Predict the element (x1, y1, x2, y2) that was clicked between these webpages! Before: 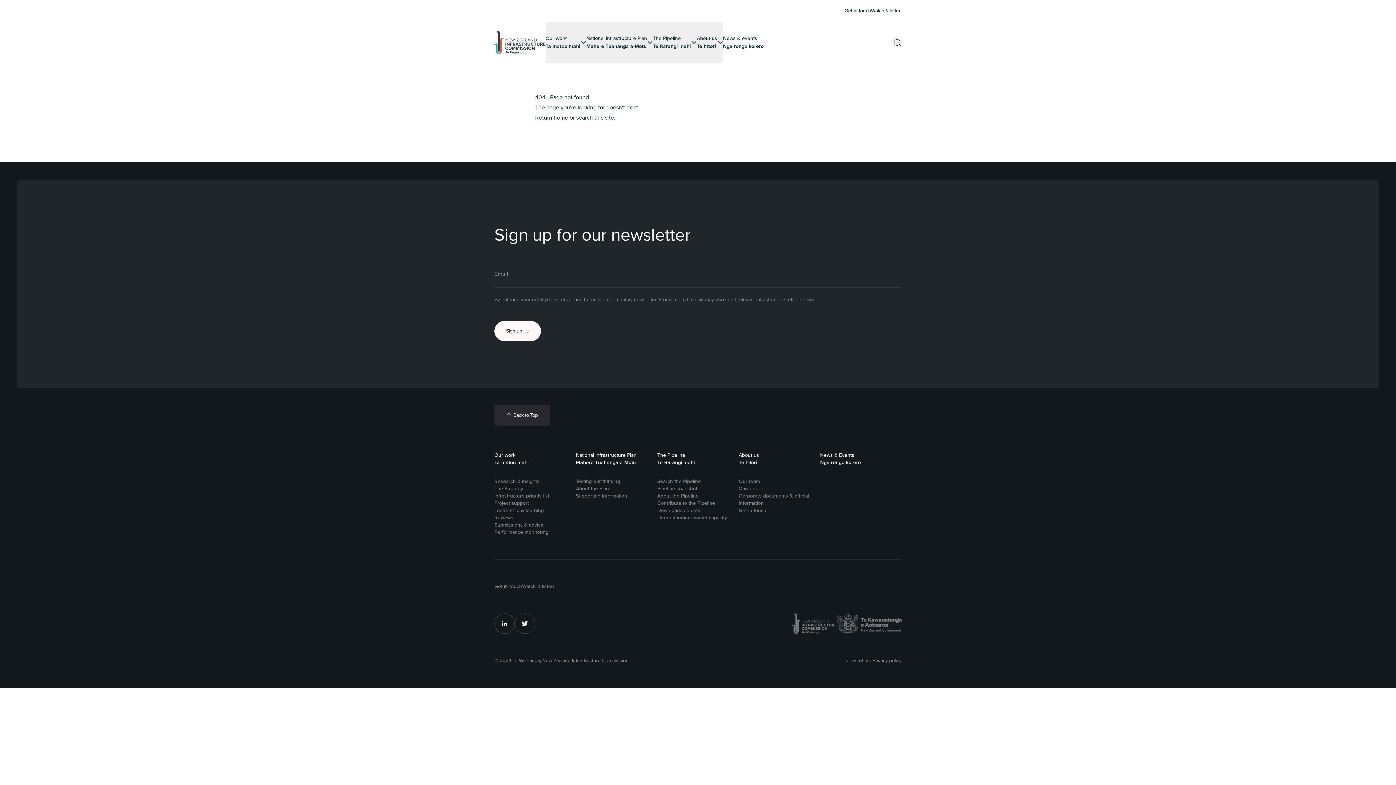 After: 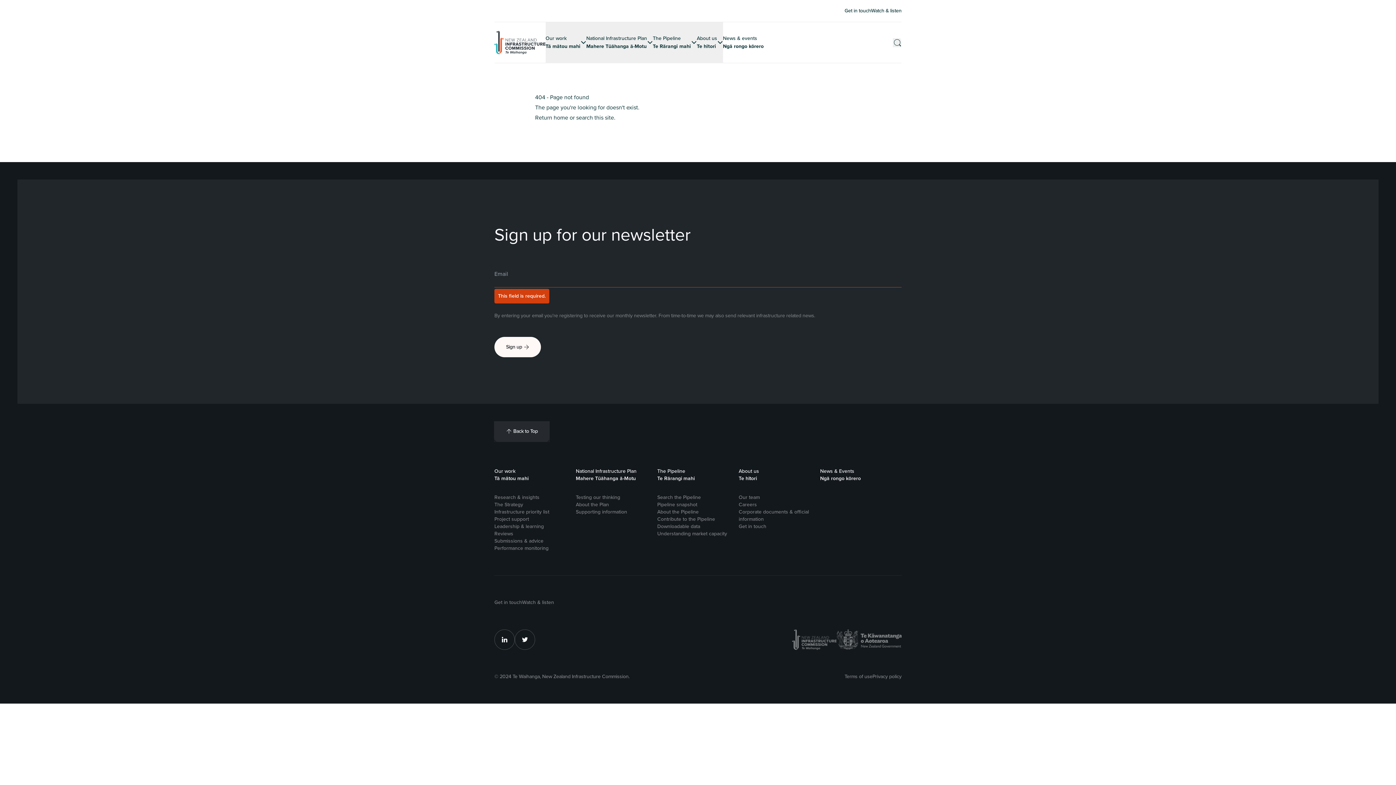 Action: bbox: (494, 321, 541, 341) label: Sign up